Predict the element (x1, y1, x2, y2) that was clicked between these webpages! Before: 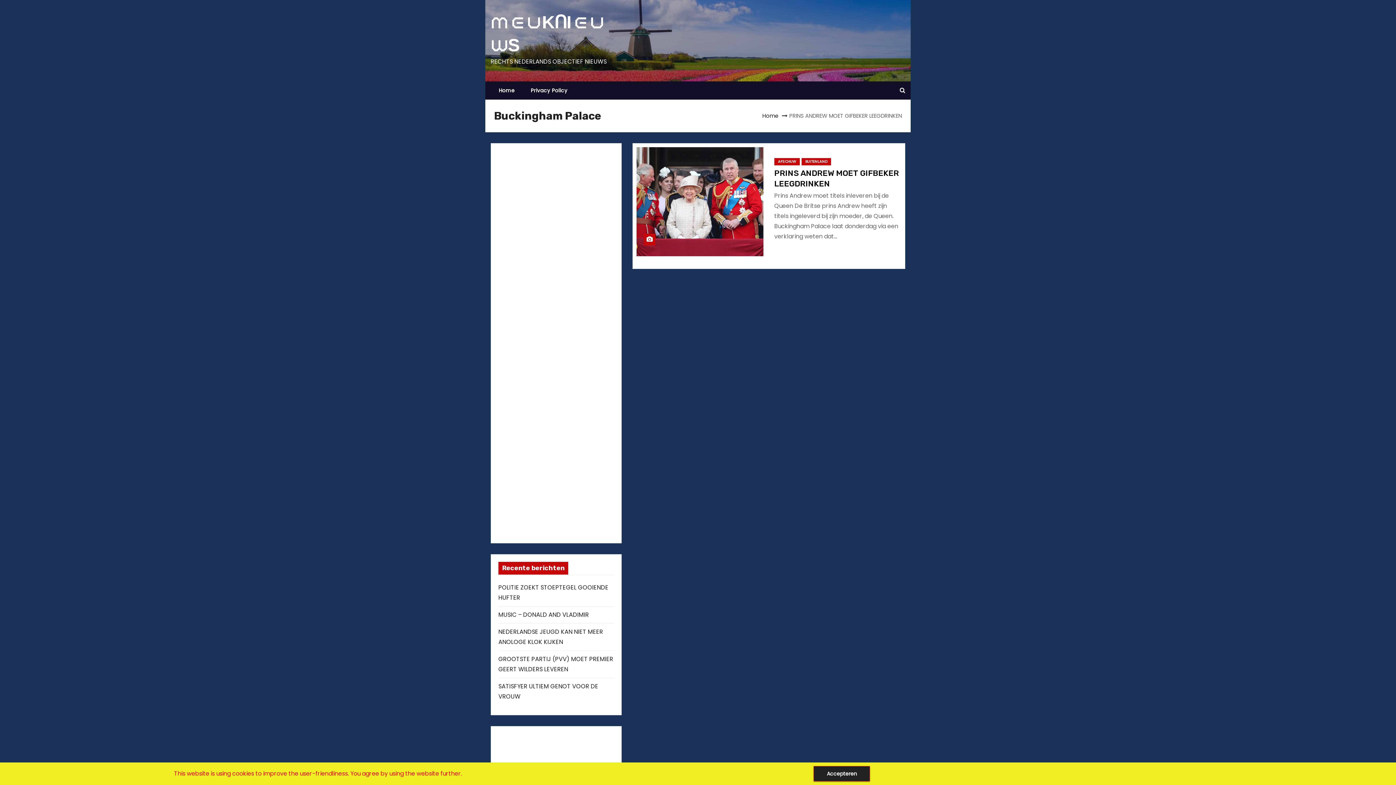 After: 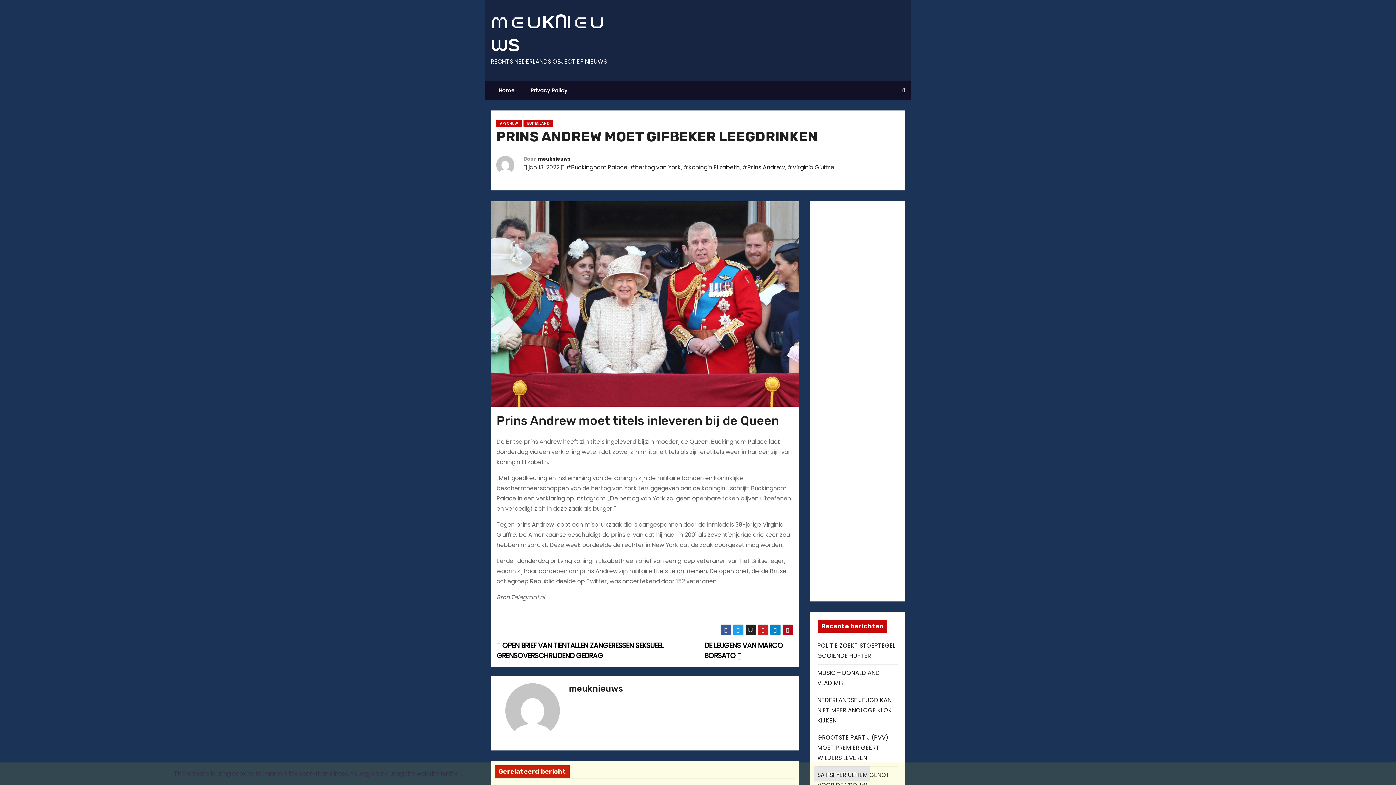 Action: bbox: (636, 147, 763, 256)